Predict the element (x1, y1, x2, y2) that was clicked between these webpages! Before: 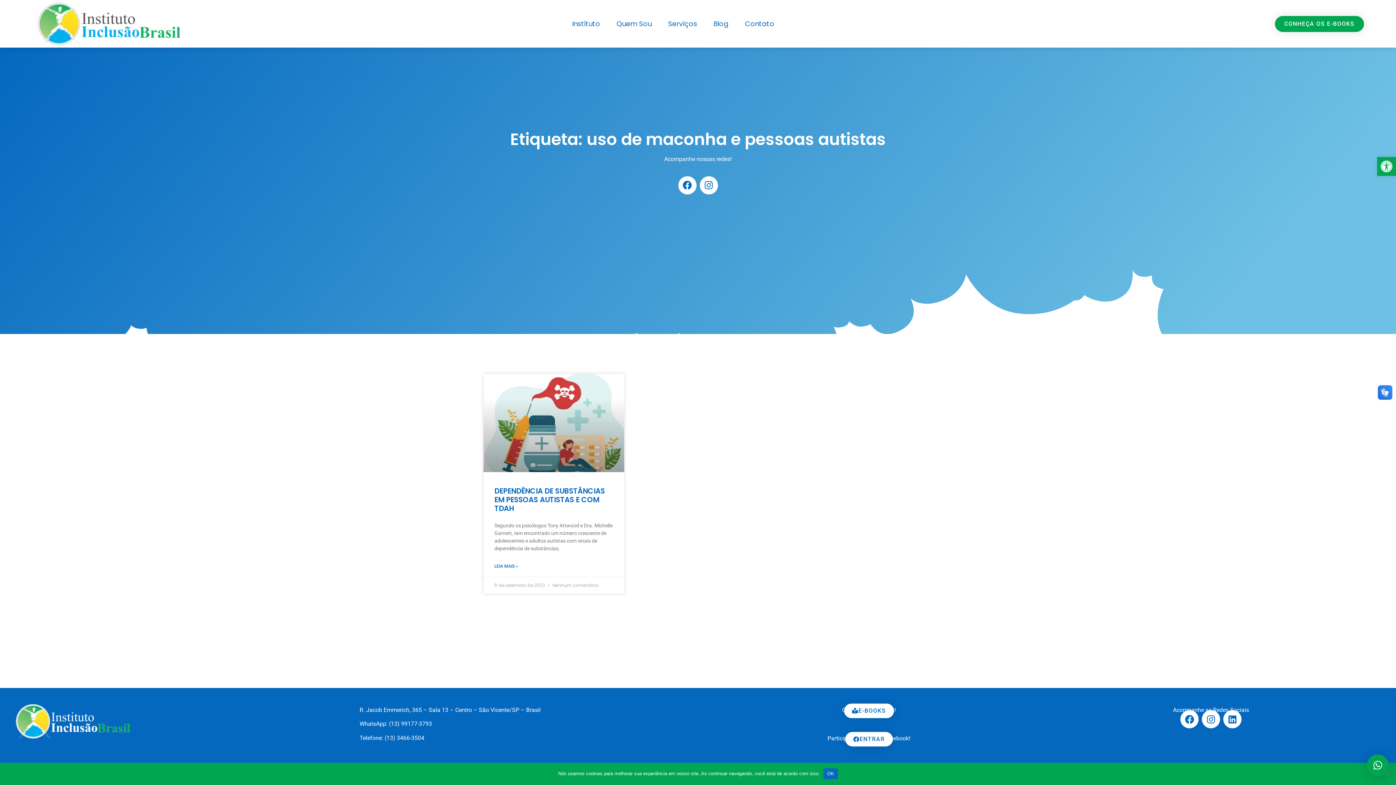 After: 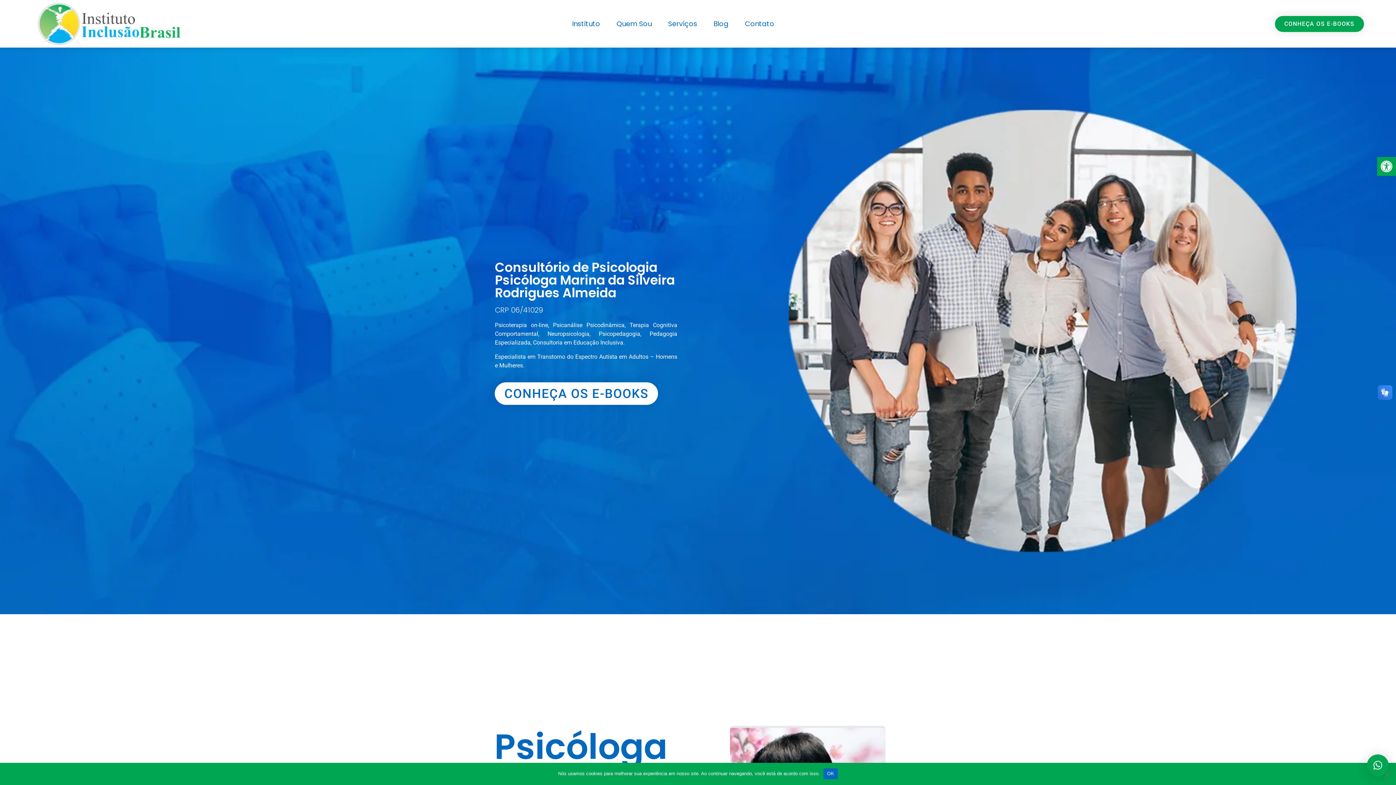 Action: bbox: (13, 702, 159, 740)